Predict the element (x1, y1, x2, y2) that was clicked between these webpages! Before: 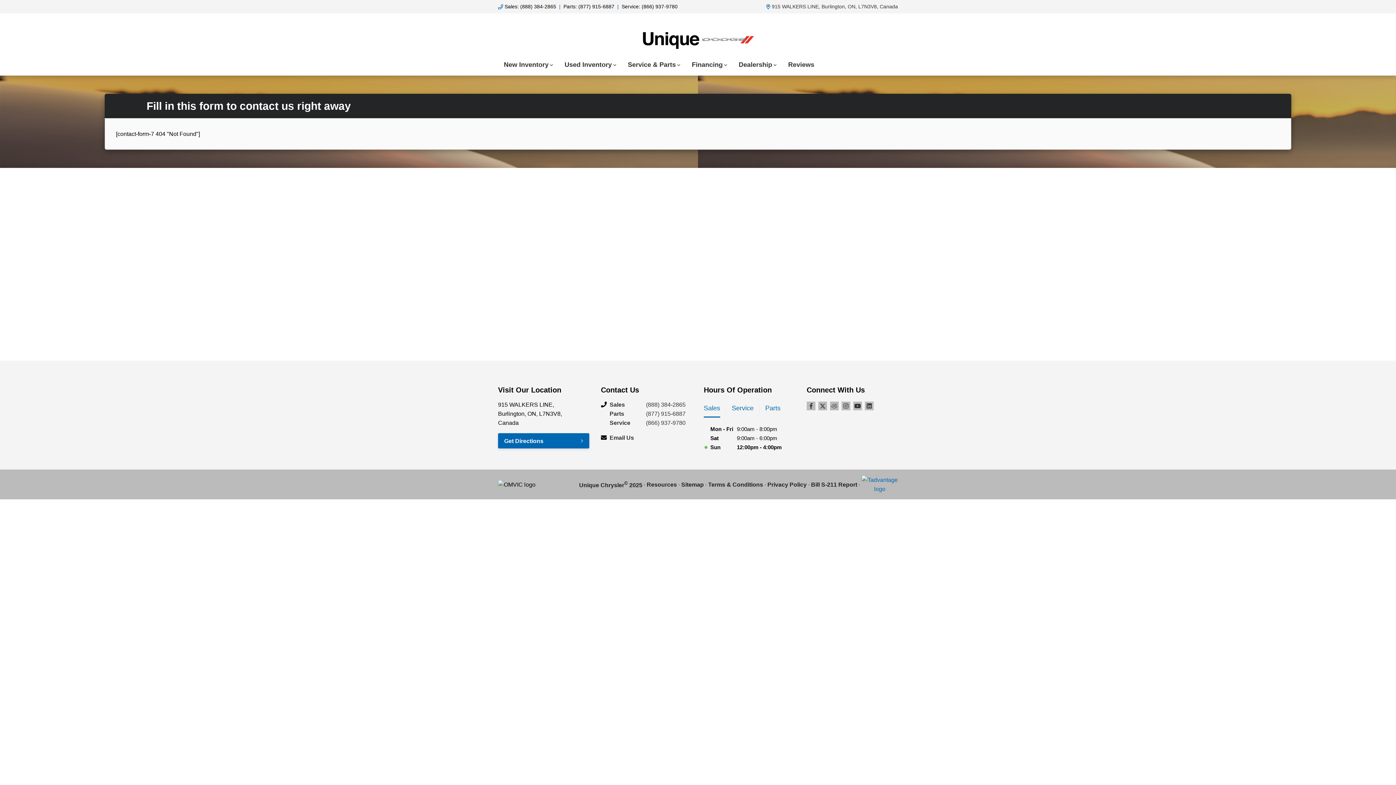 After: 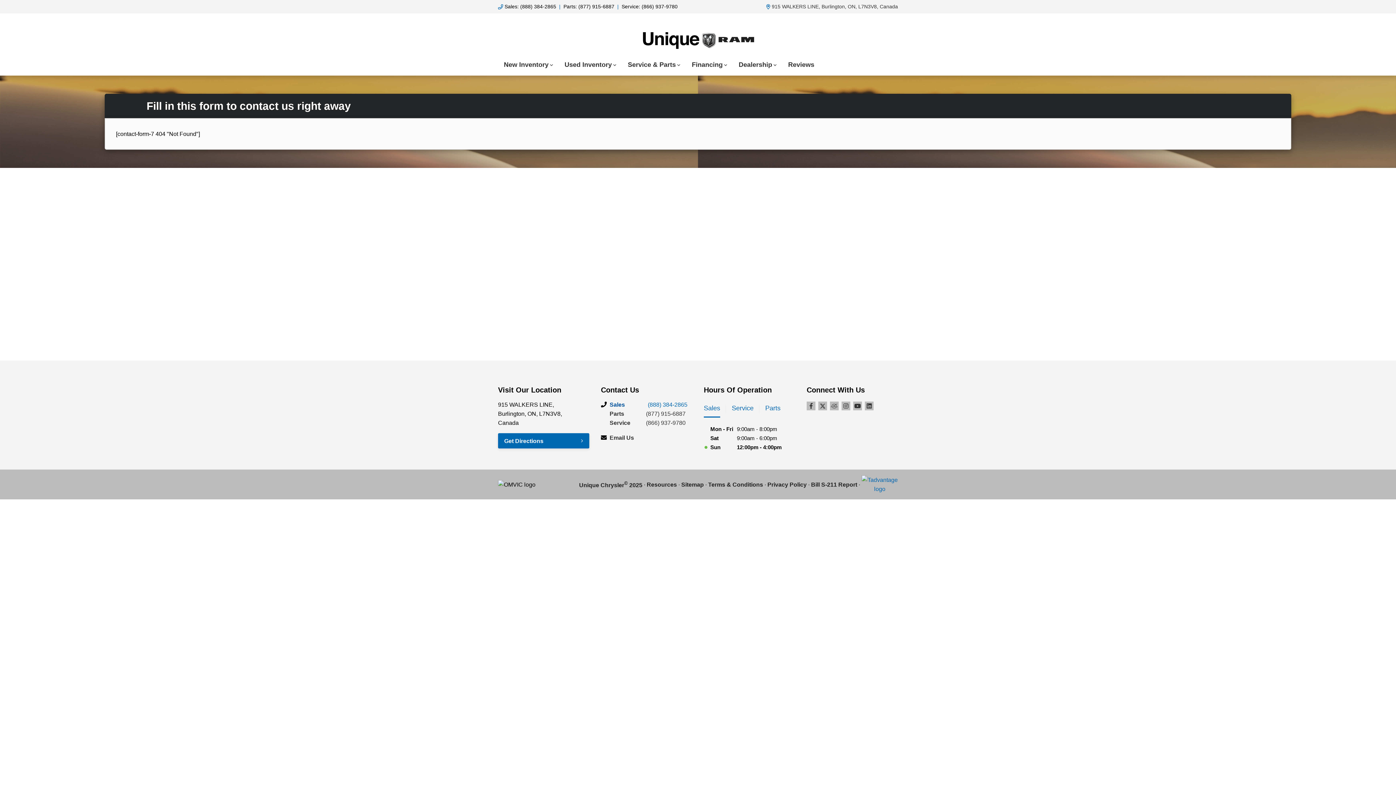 Action: label: Sales
(888) 384-2865 bbox: (609, 400, 692, 409)